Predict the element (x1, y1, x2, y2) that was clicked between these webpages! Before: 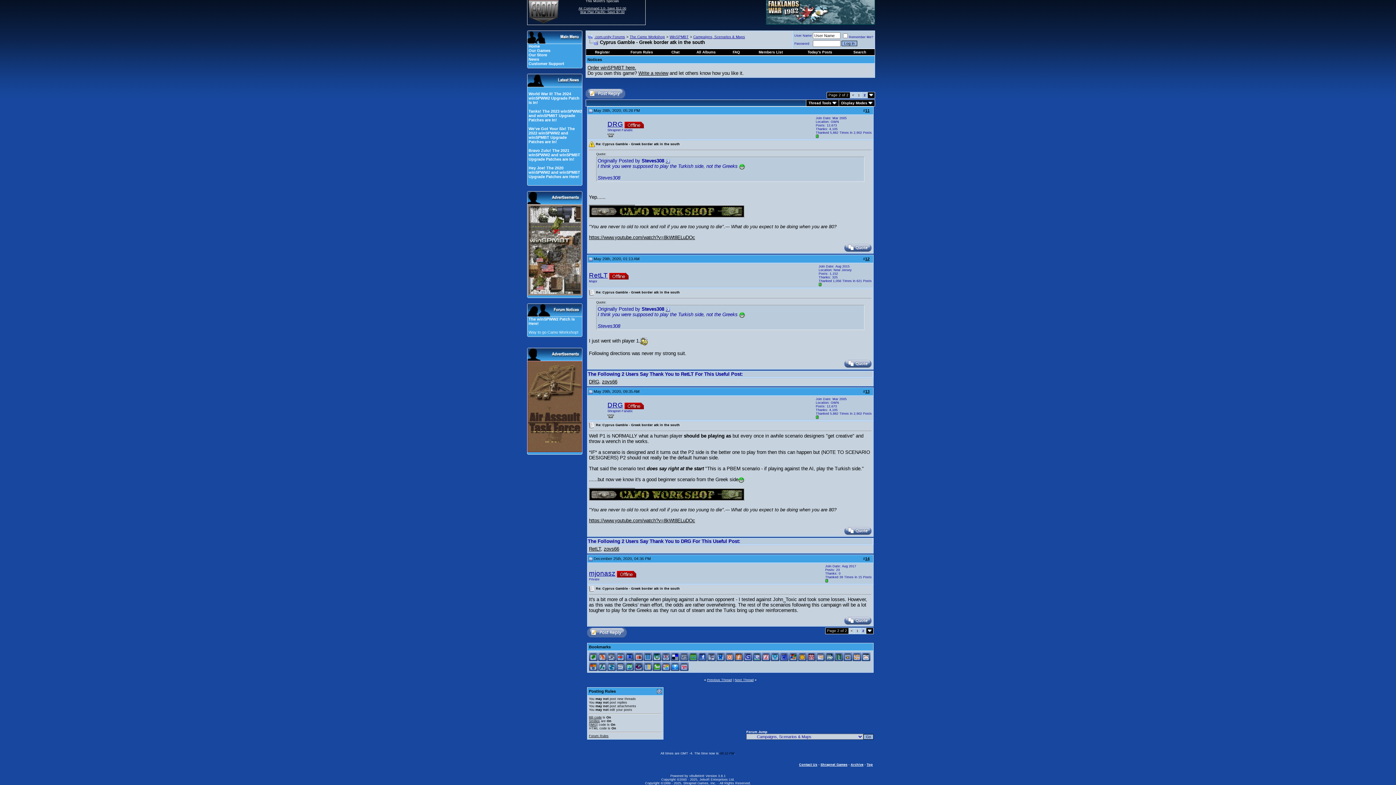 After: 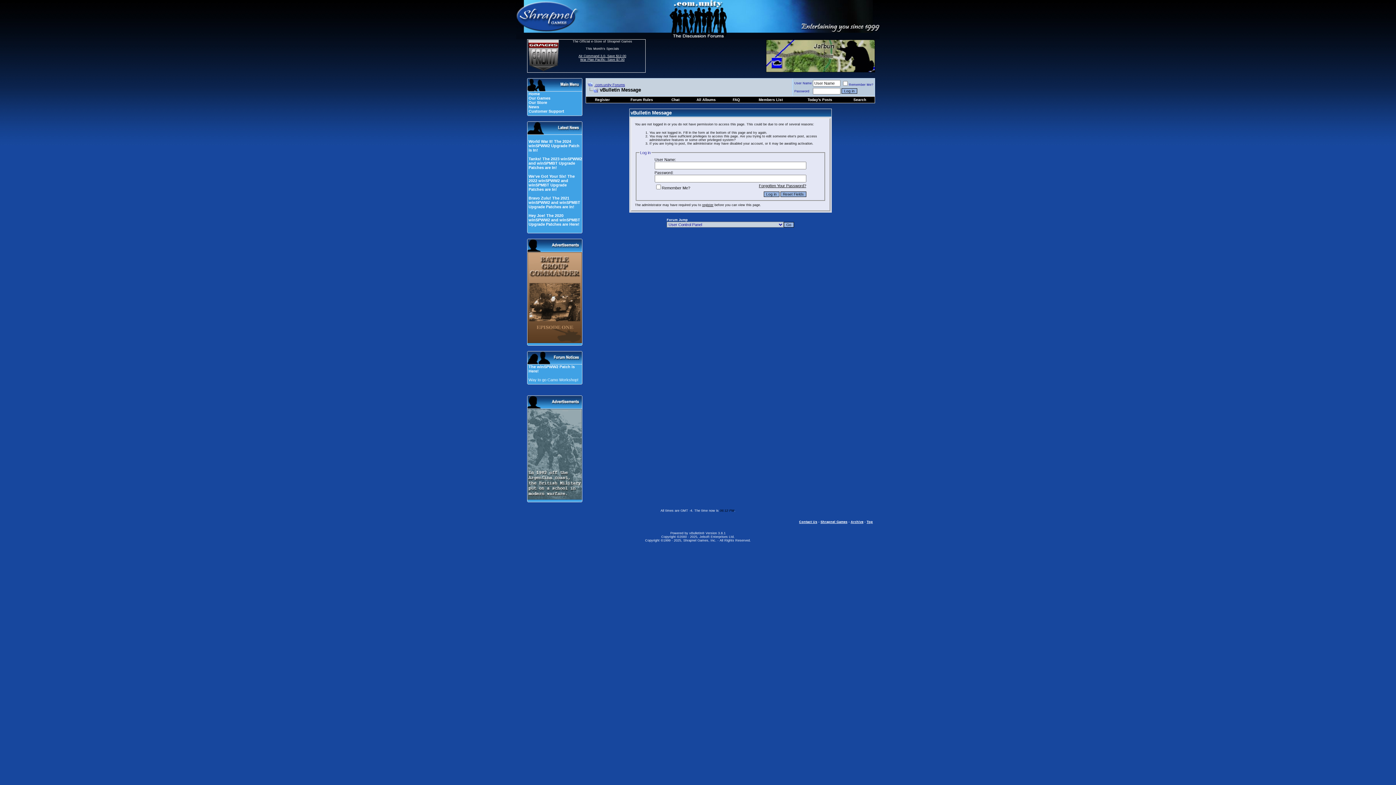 Action: bbox: (844, 620, 872, 626)